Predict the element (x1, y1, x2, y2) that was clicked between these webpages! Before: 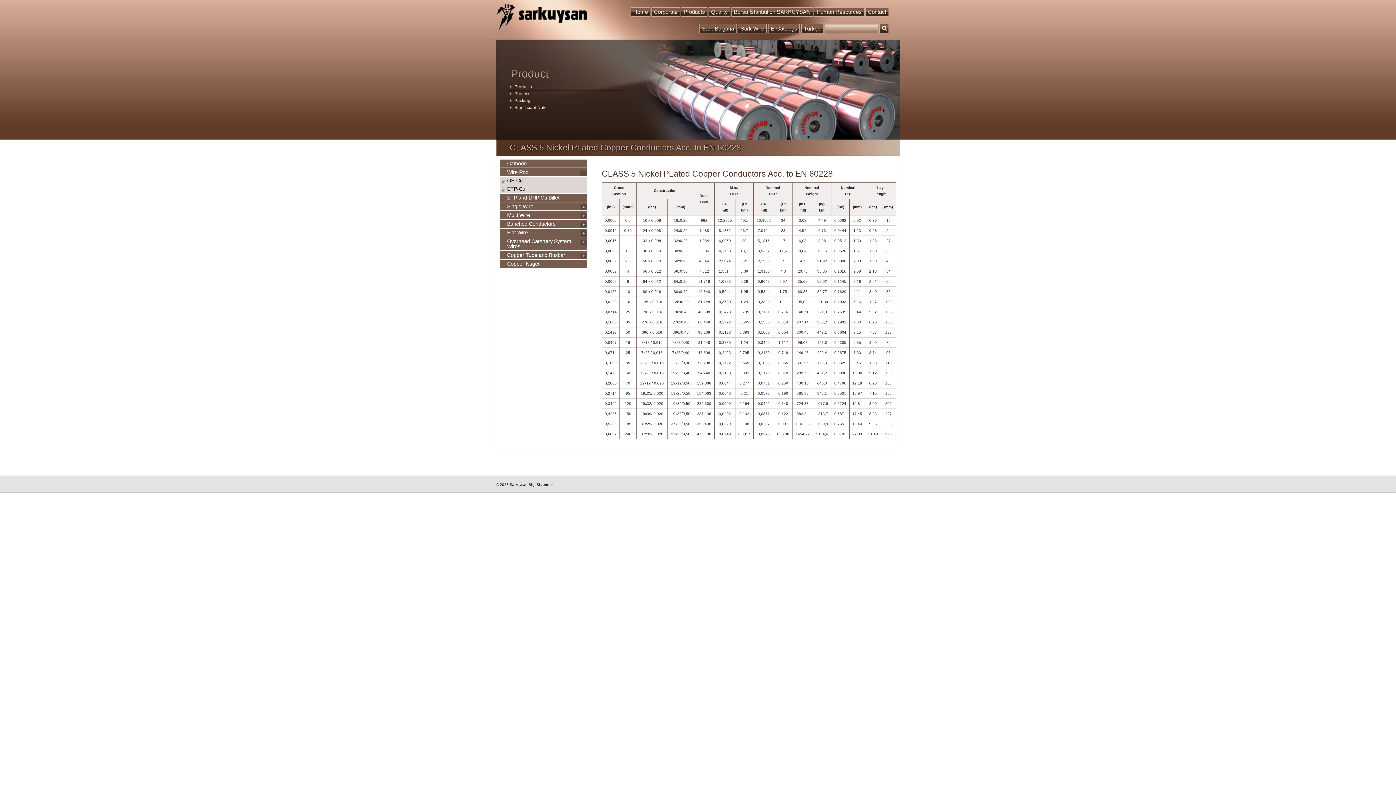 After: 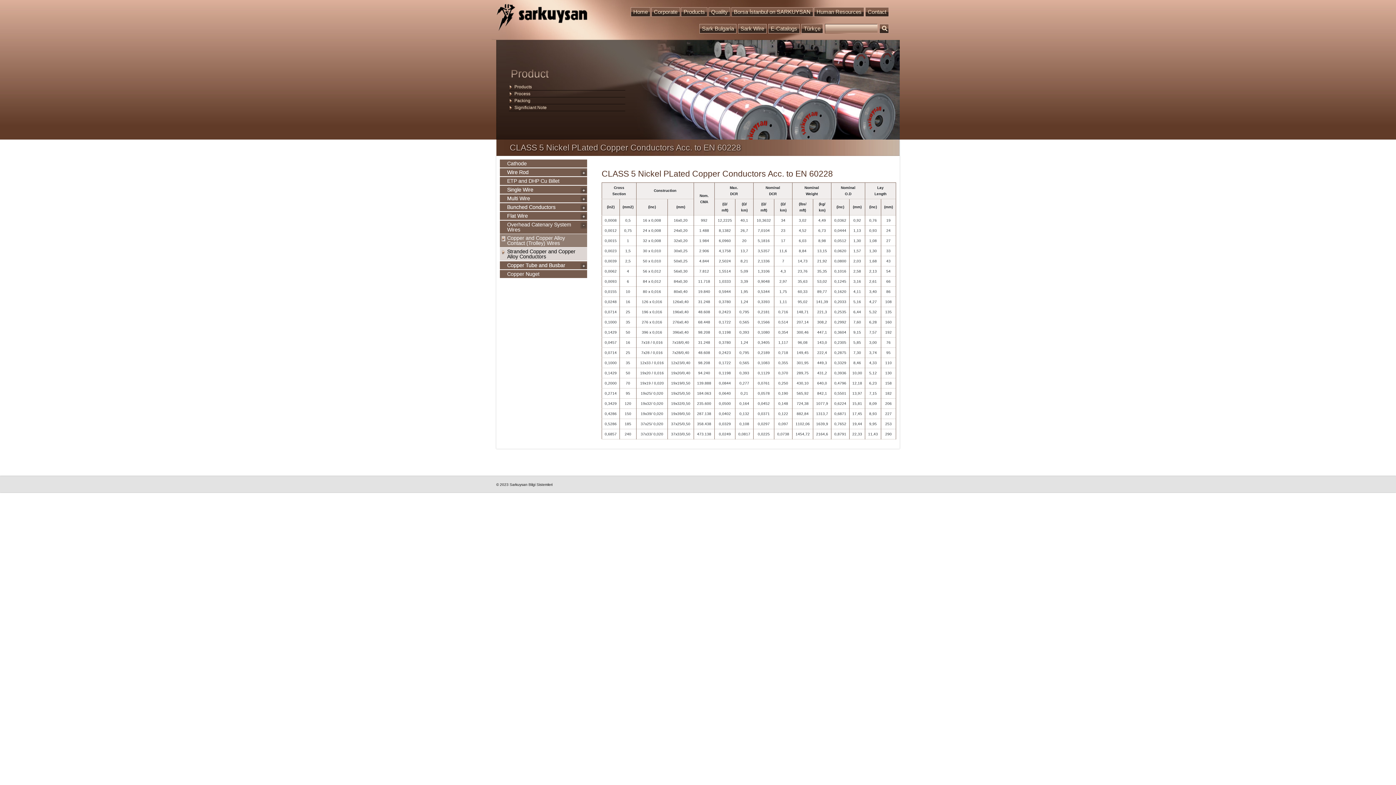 Action: label: Overhead Catenary System Wires bbox: (500, 237, 587, 250)